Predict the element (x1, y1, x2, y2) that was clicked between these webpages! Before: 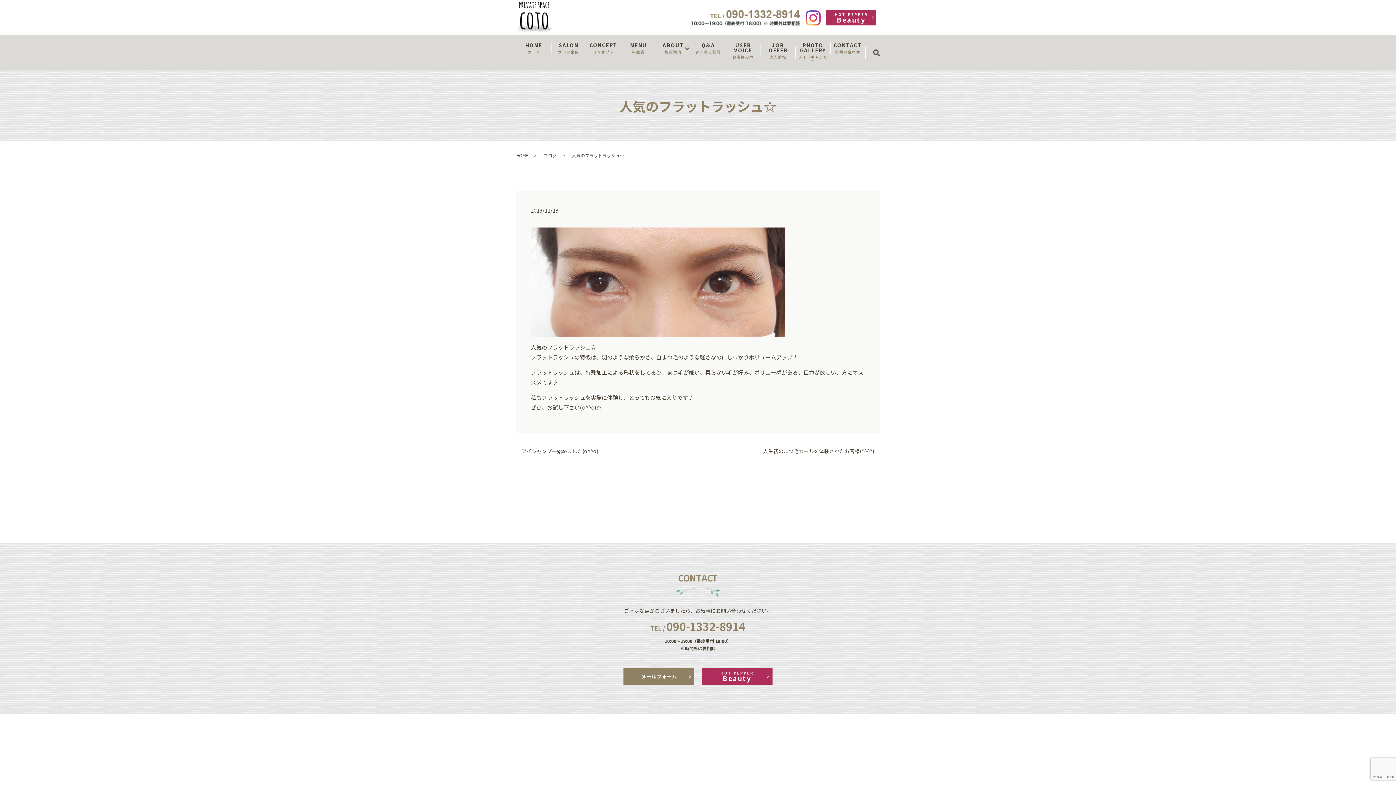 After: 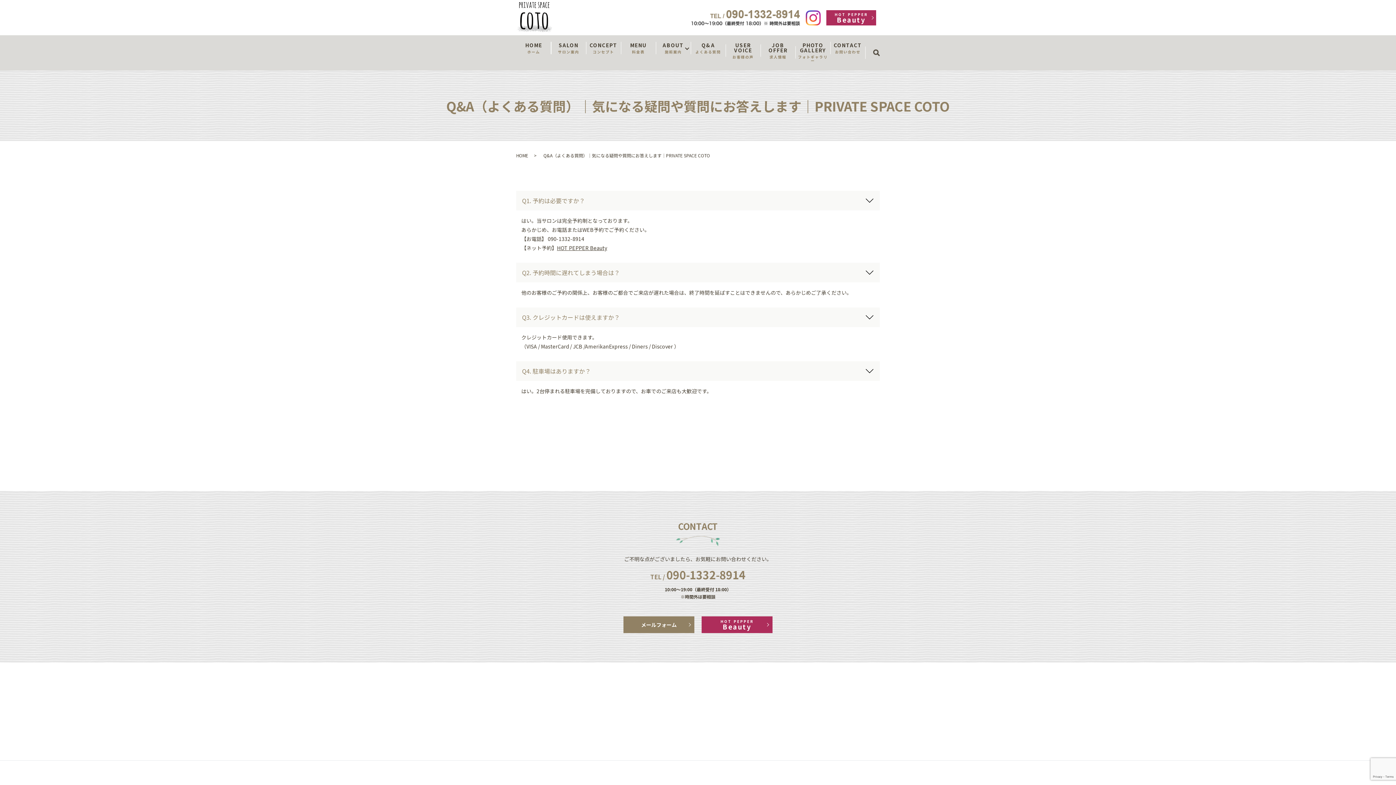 Action: label: Q&A
よくある質問 bbox: (690, 35, 725, 61)